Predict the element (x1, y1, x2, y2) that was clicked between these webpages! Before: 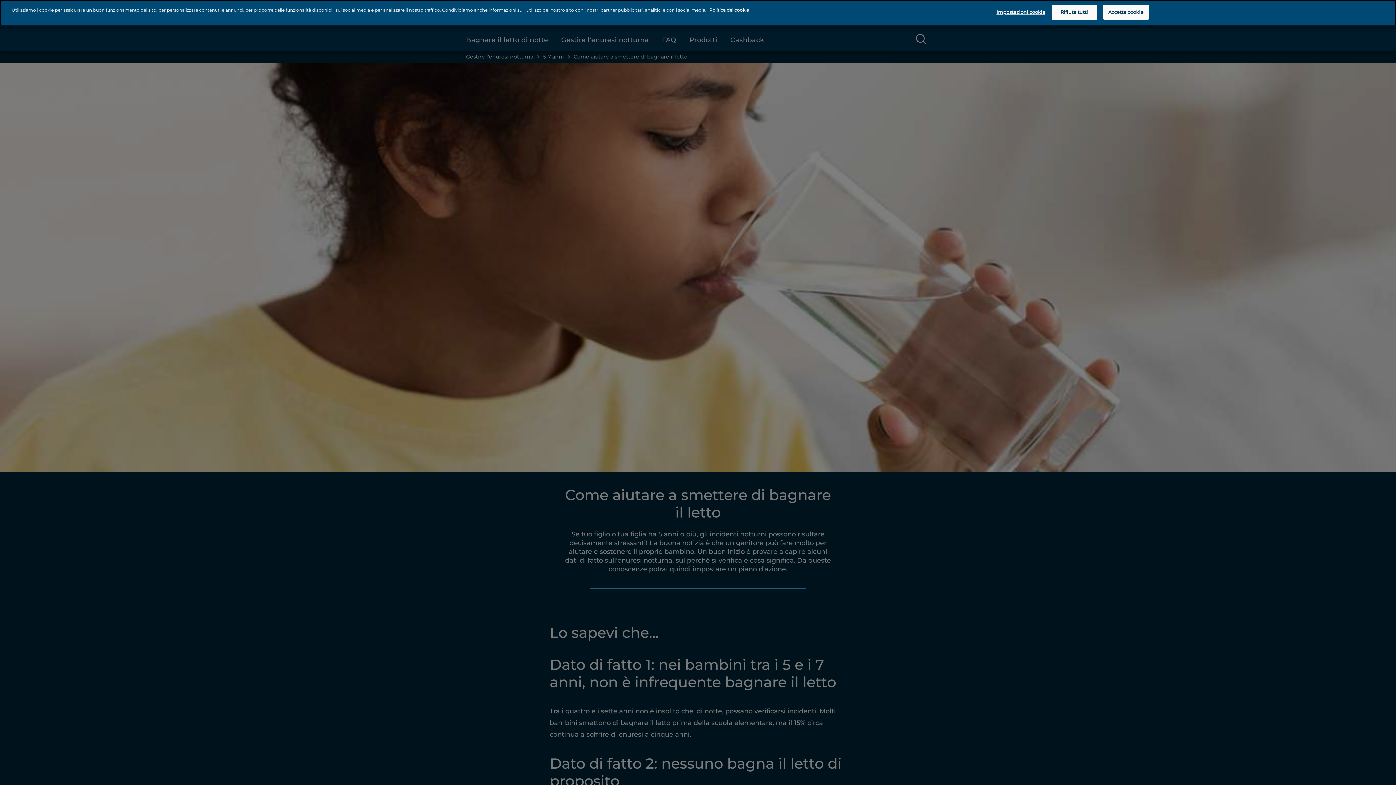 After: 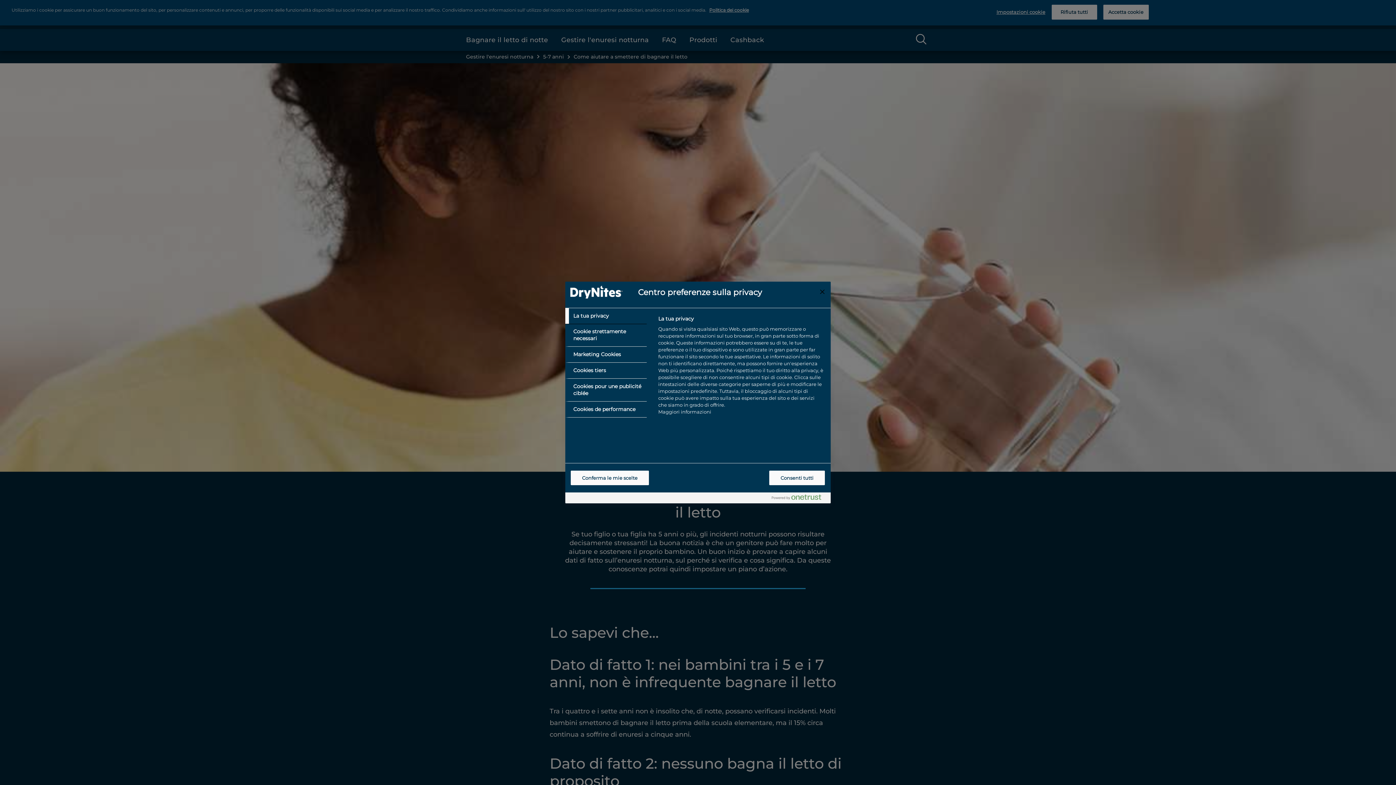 Action: bbox: (996, 5, 1045, 19) label: Impostazioni cookie